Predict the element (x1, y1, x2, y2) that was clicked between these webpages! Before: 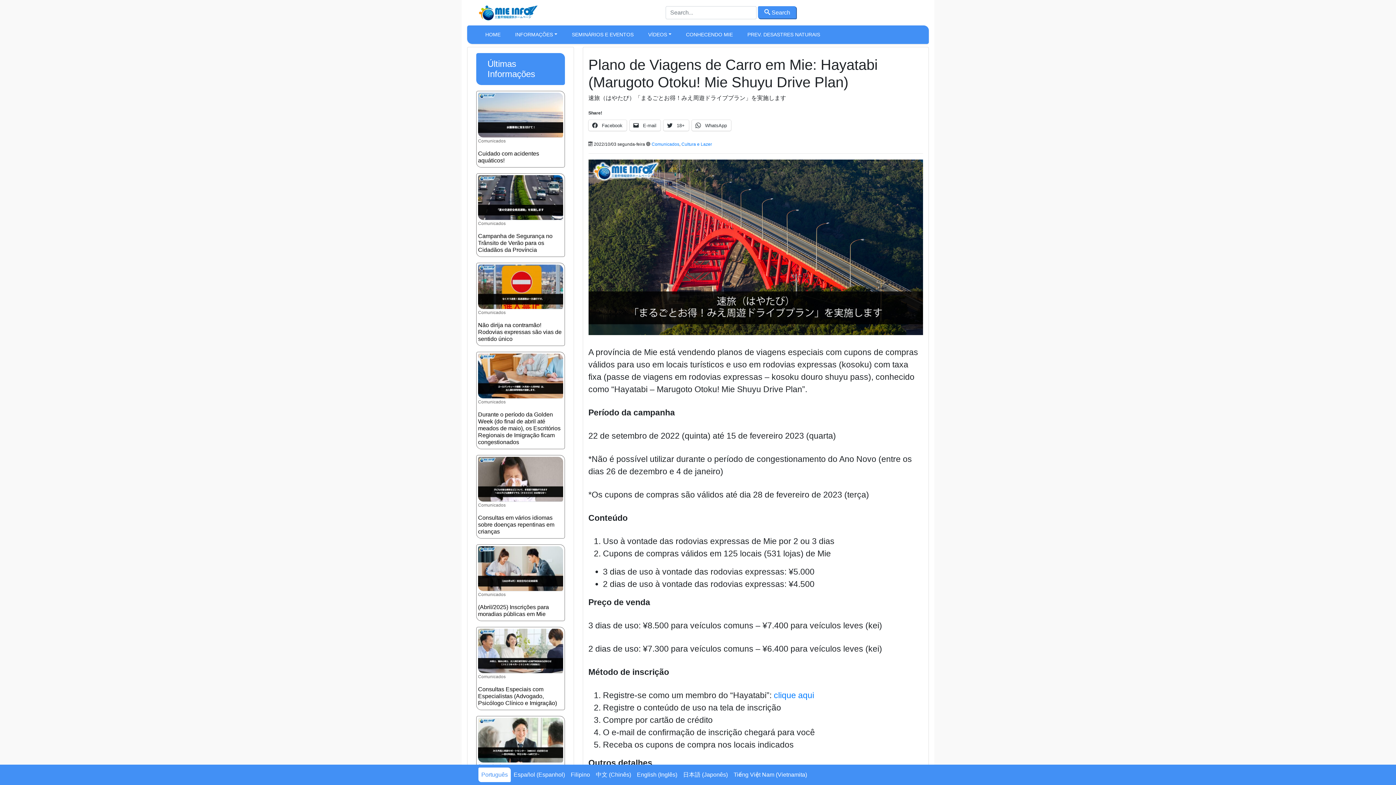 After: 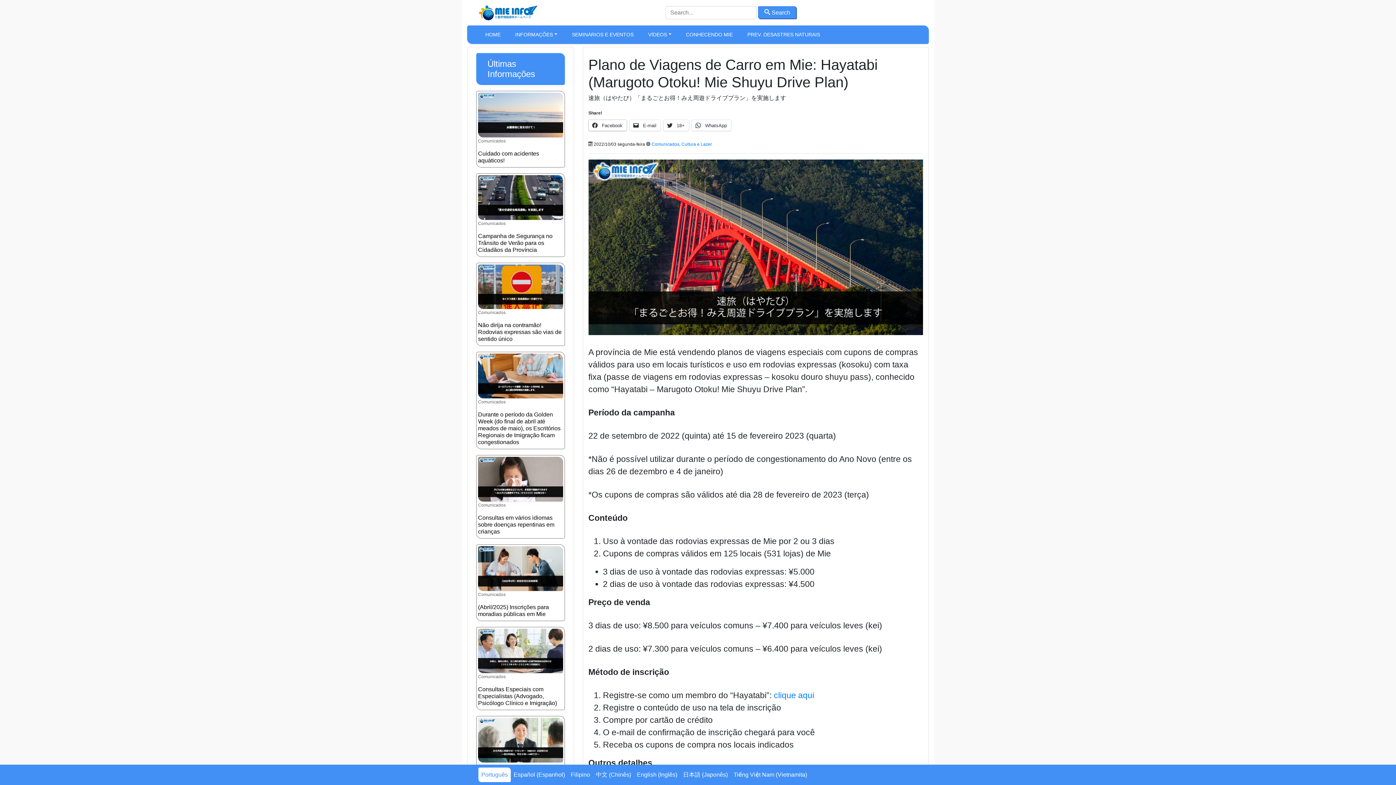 Action: bbox: (588, 119, 626, 130) label:  Facebook